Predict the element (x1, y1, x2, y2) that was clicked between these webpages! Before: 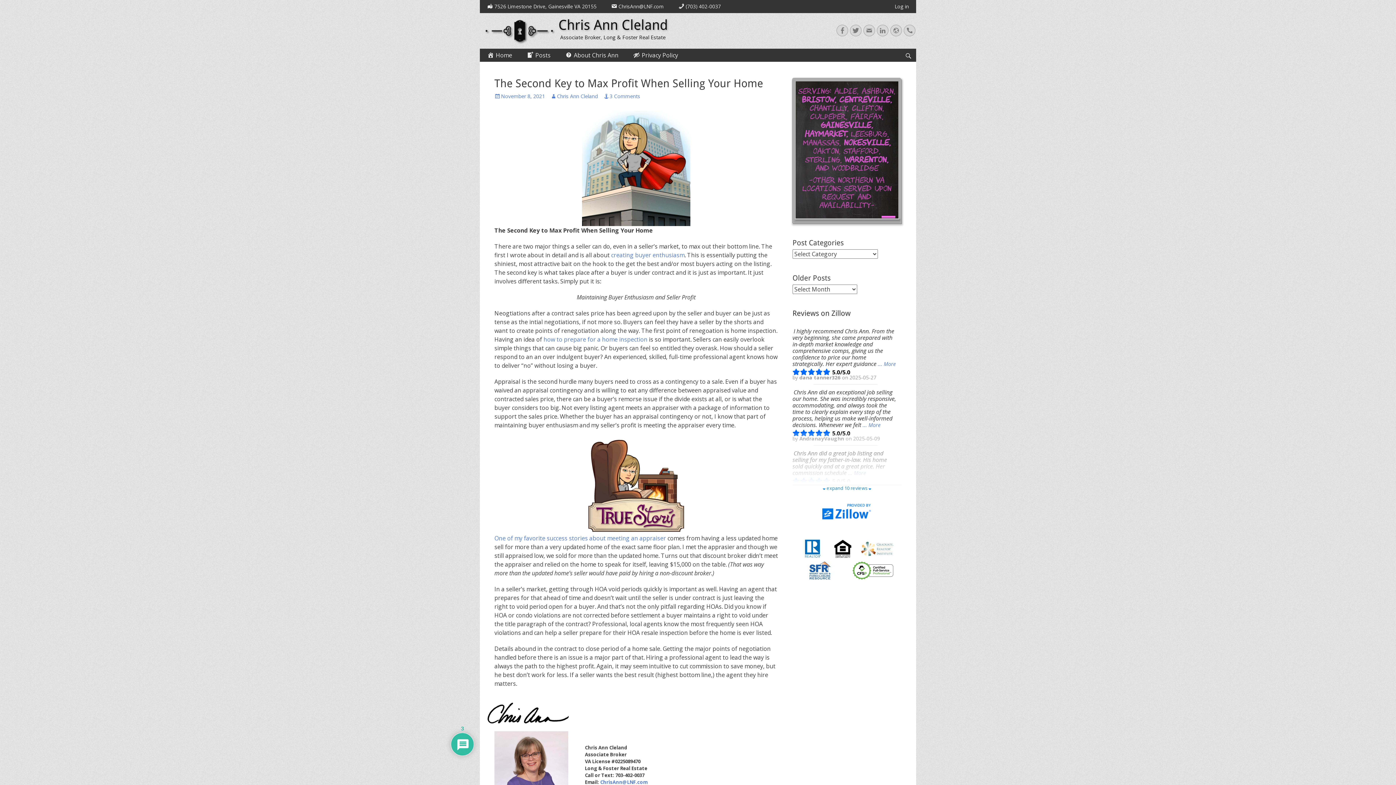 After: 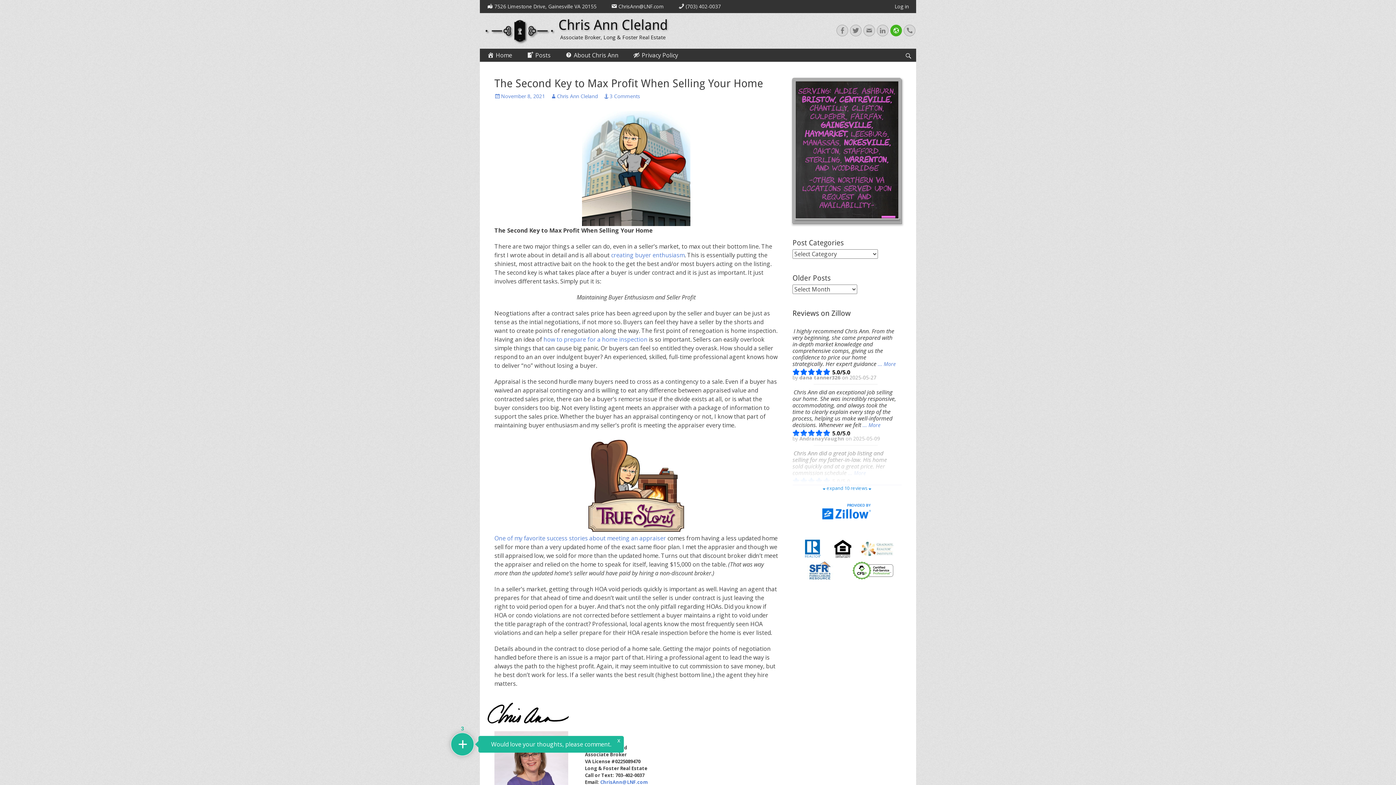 Action: bbox: (890, 24, 902, 36) label: Website